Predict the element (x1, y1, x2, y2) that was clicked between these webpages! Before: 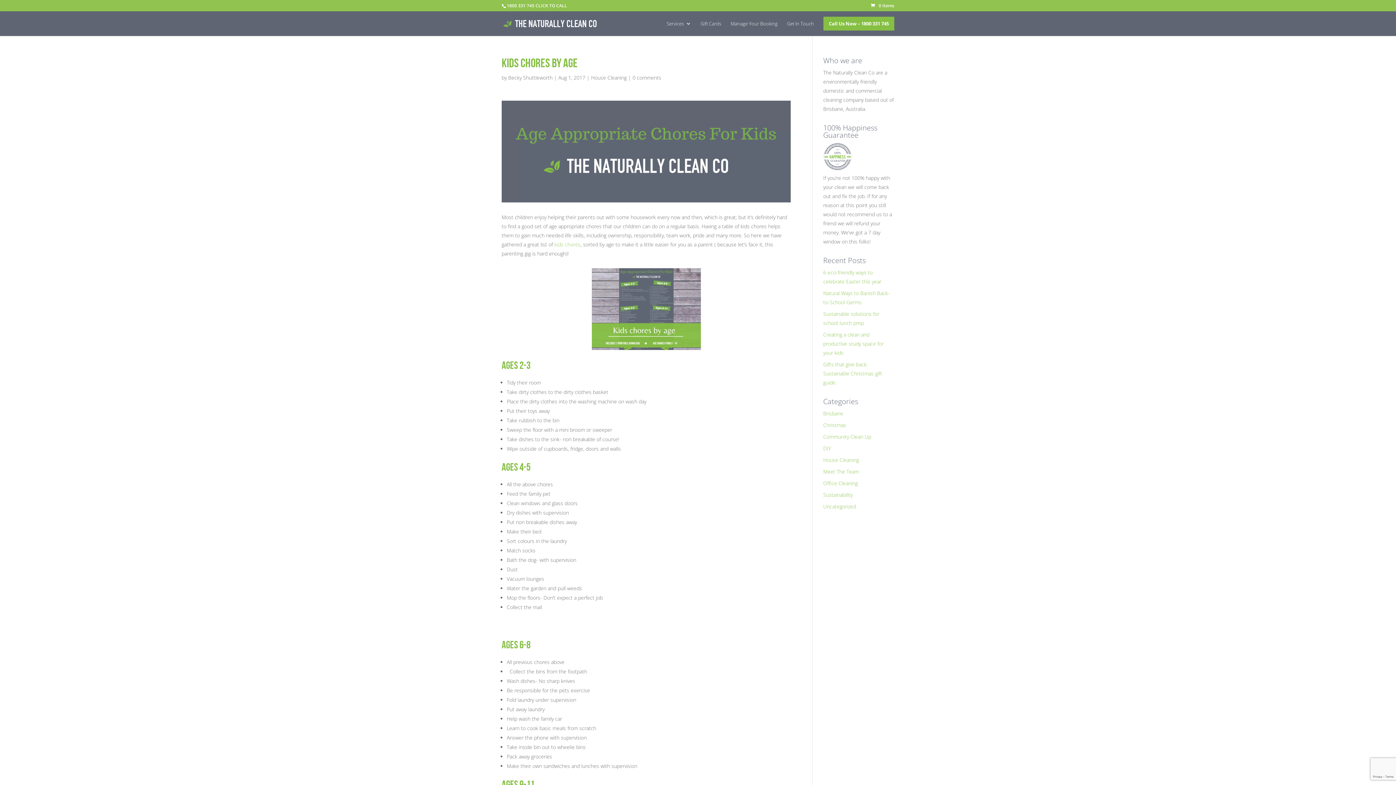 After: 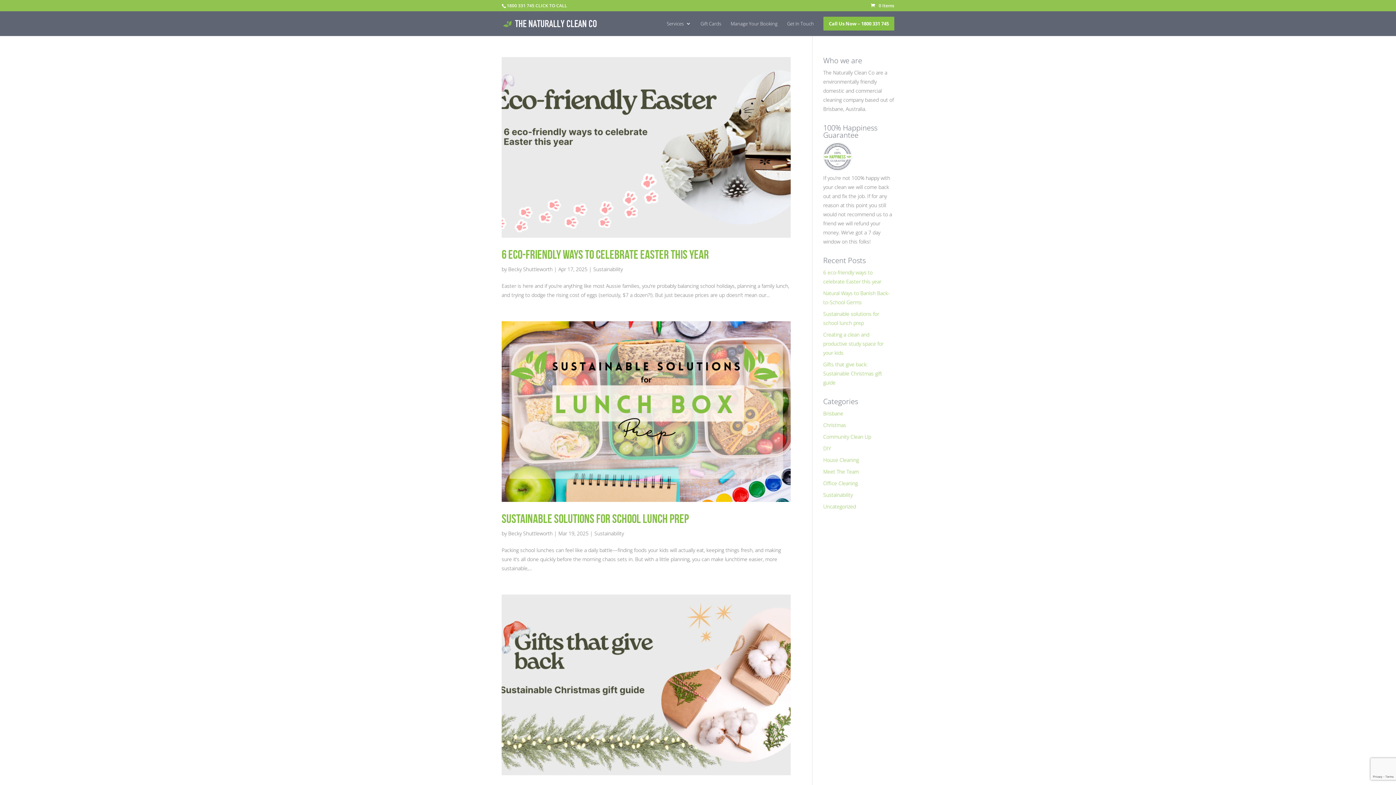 Action: label: Sustainability bbox: (823, 491, 852, 498)